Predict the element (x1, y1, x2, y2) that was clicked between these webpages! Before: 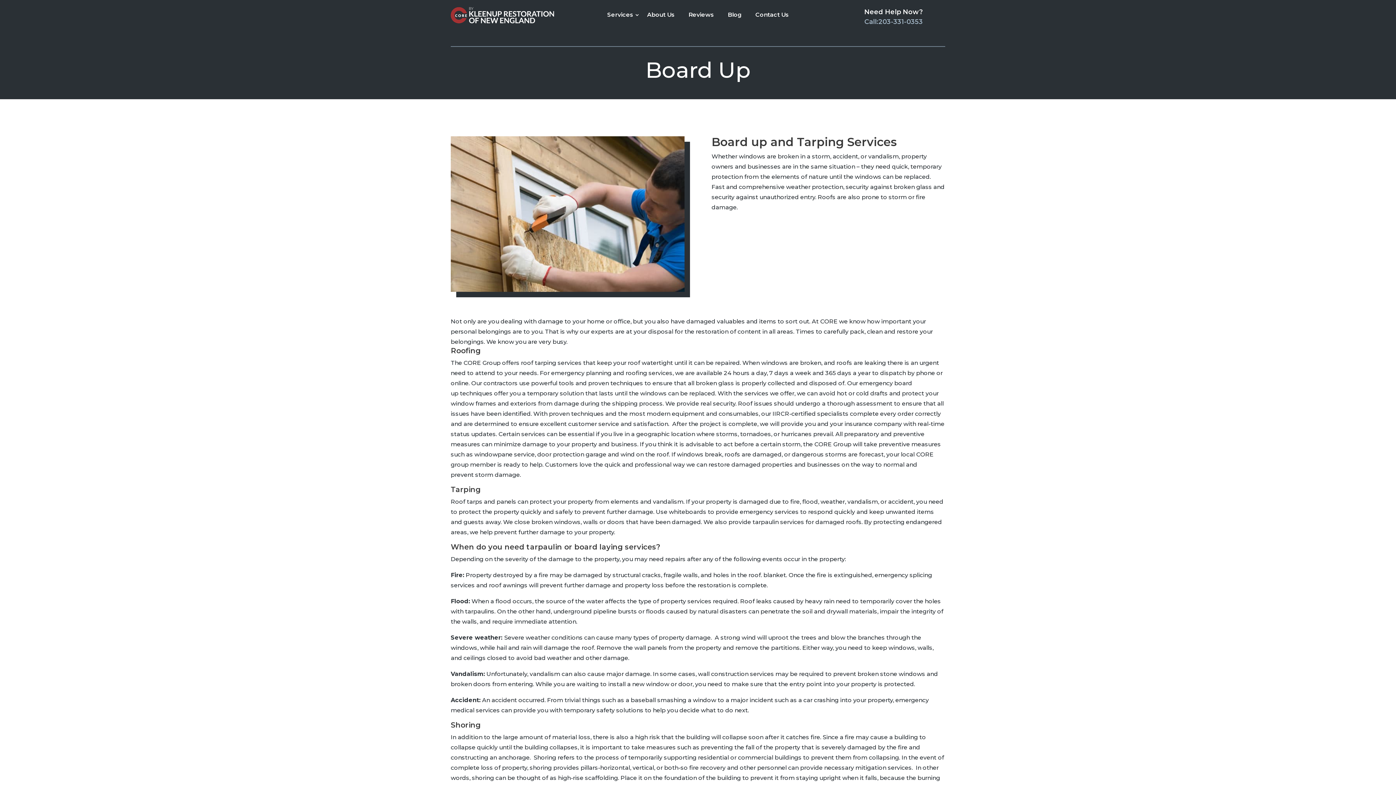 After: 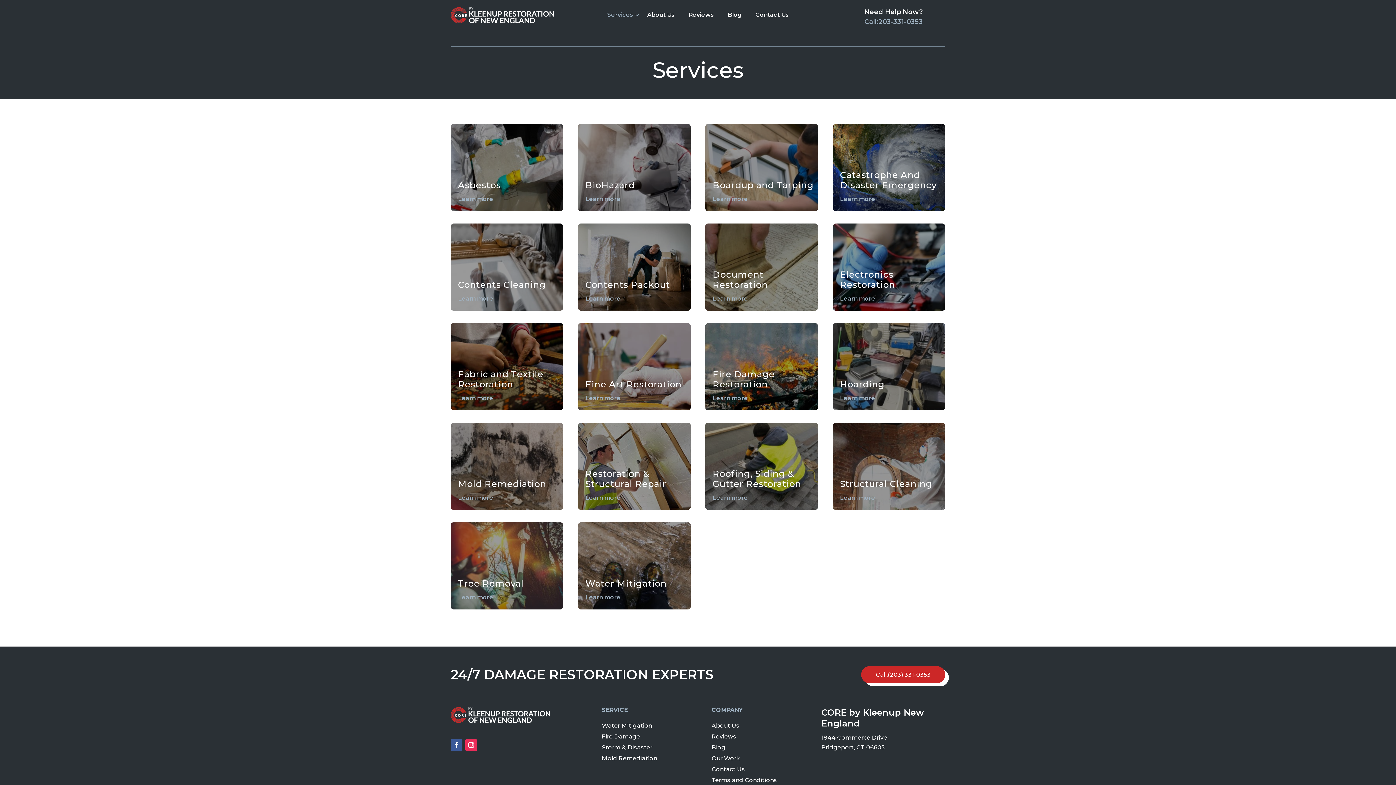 Action: label: Services bbox: (604, 9, 636, 20)